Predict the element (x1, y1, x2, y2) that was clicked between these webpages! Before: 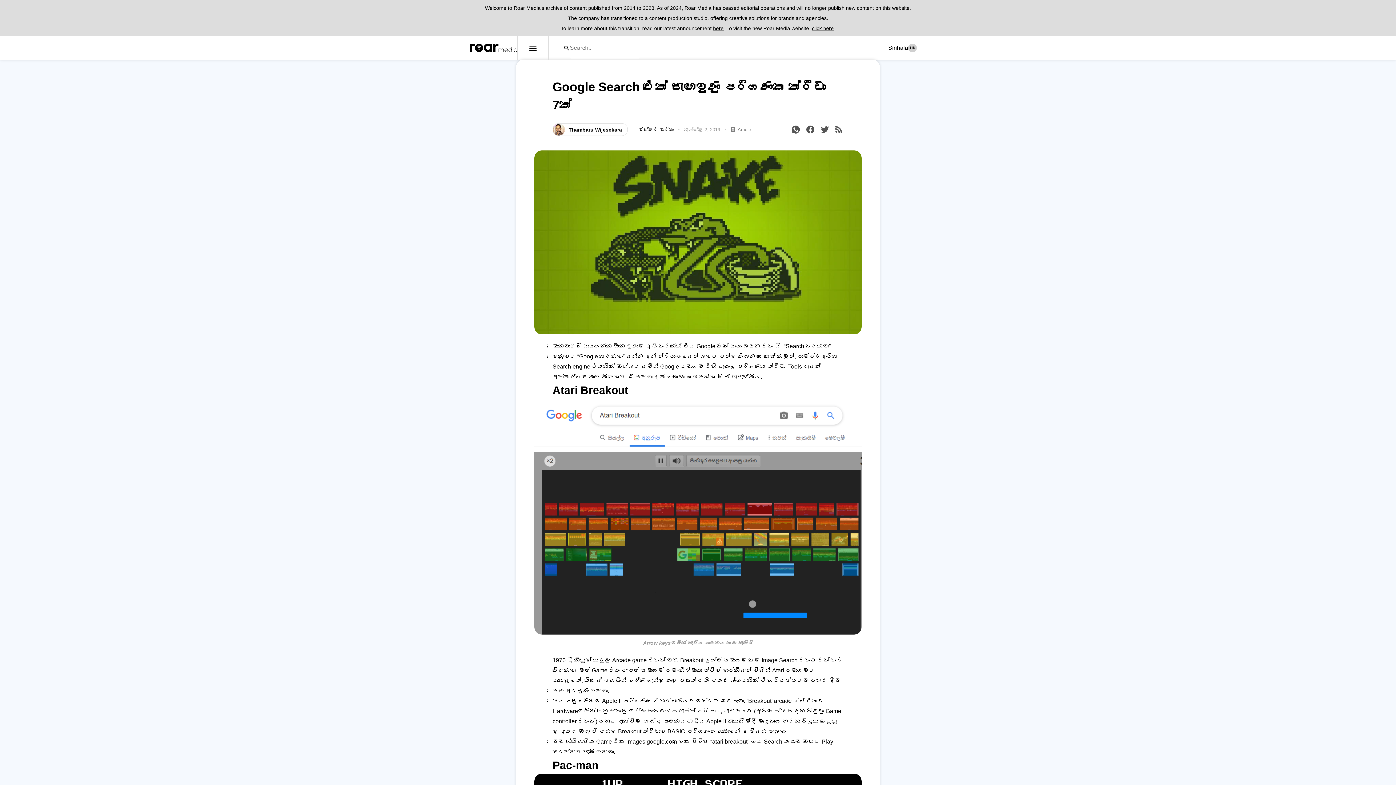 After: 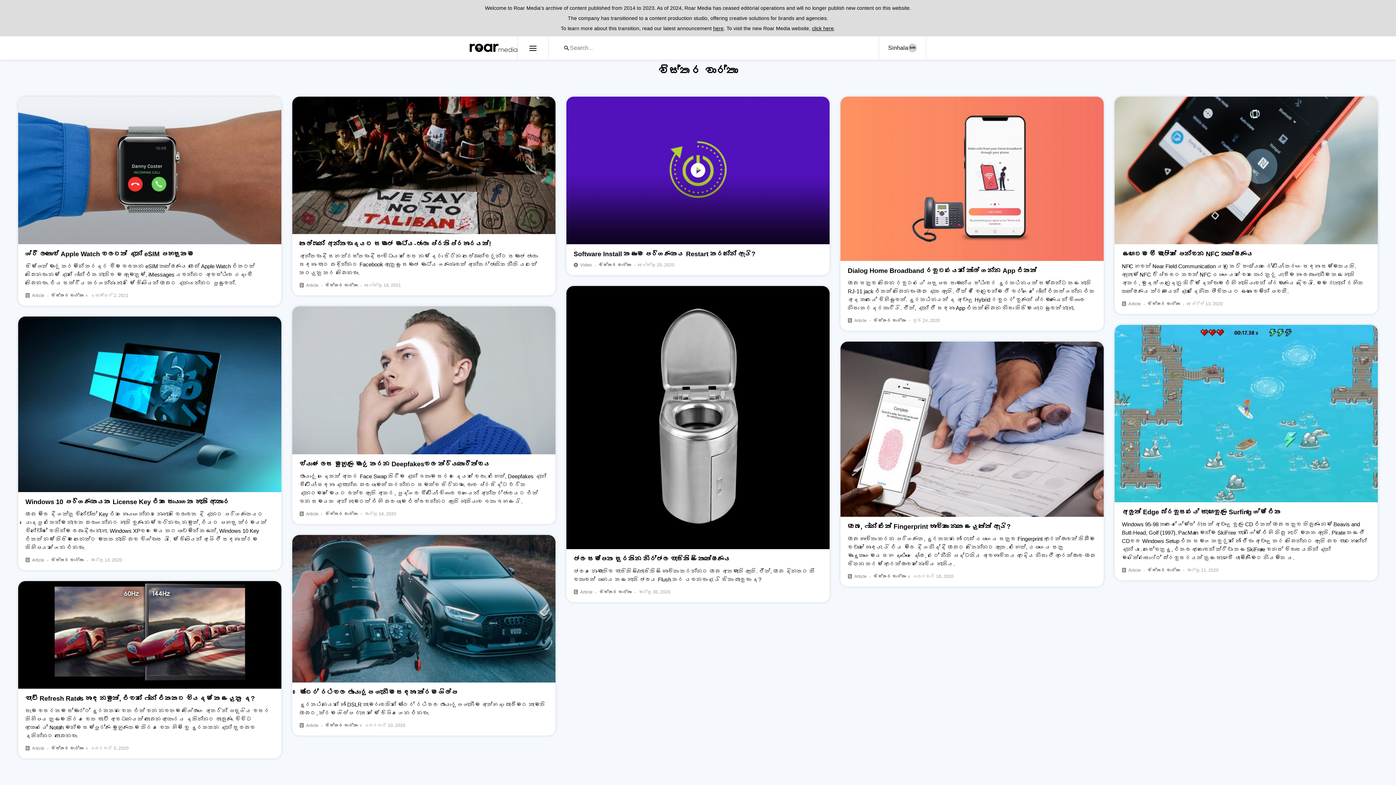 Action: label: විස්තර වාර්තා bbox: (638, 126, 673, 132)